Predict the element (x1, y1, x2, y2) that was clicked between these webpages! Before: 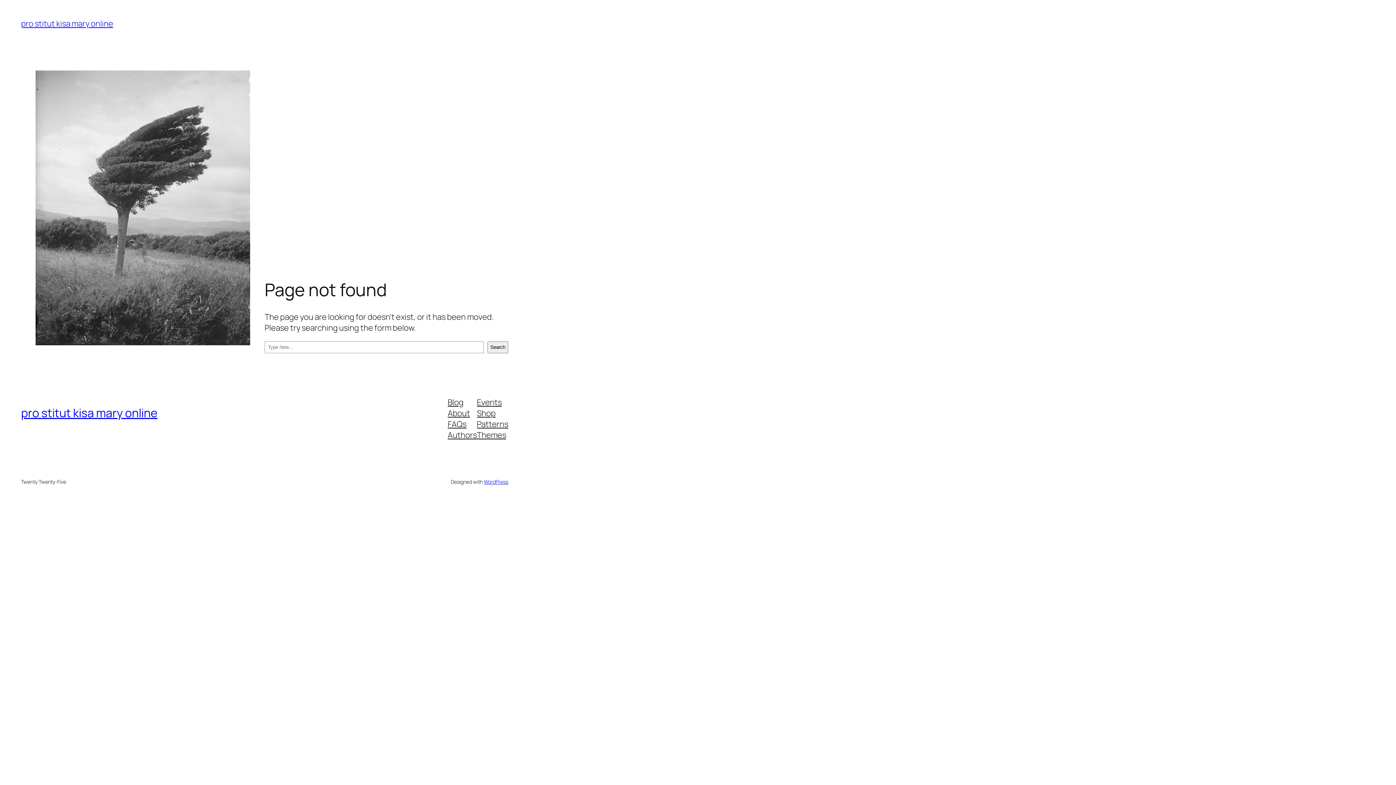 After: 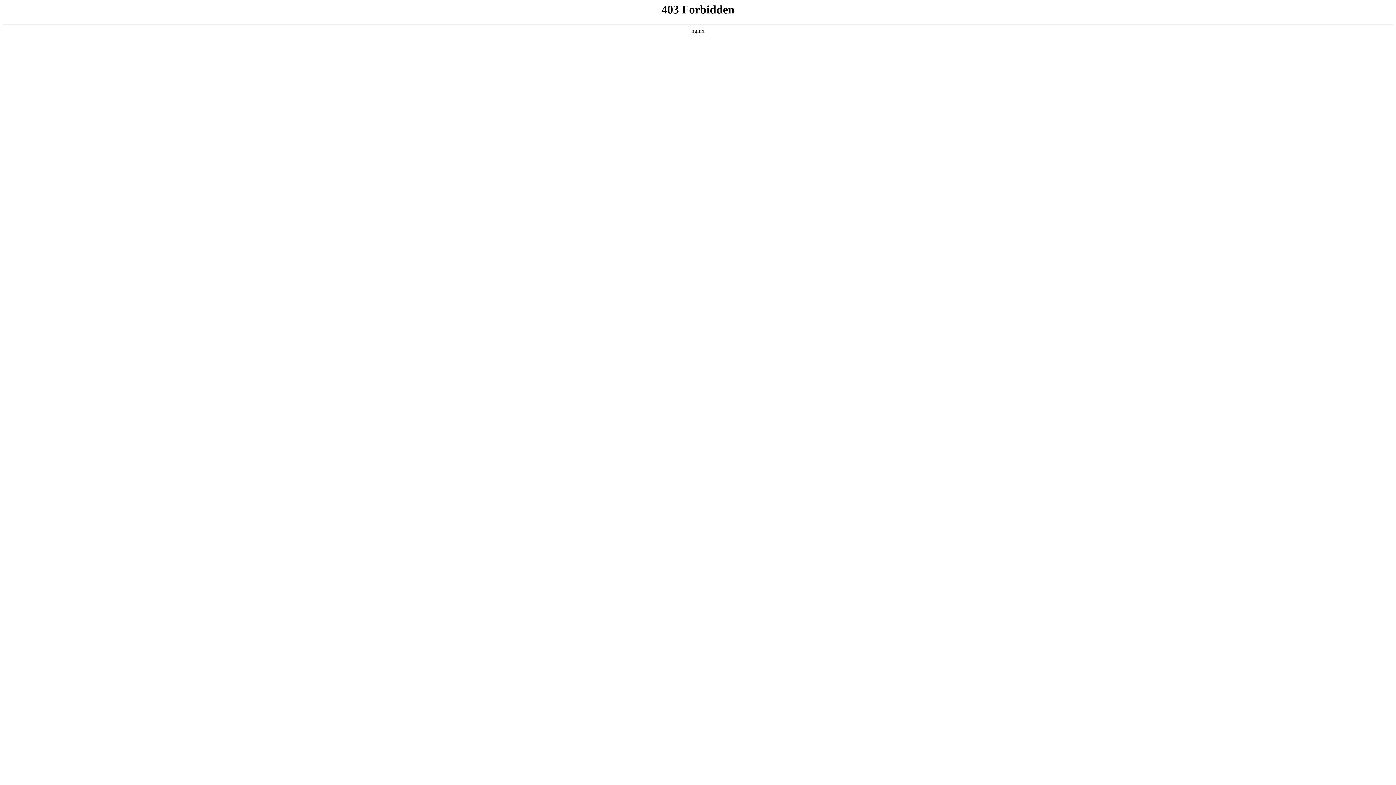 Action: label: WordPress bbox: (483, 478, 508, 485)